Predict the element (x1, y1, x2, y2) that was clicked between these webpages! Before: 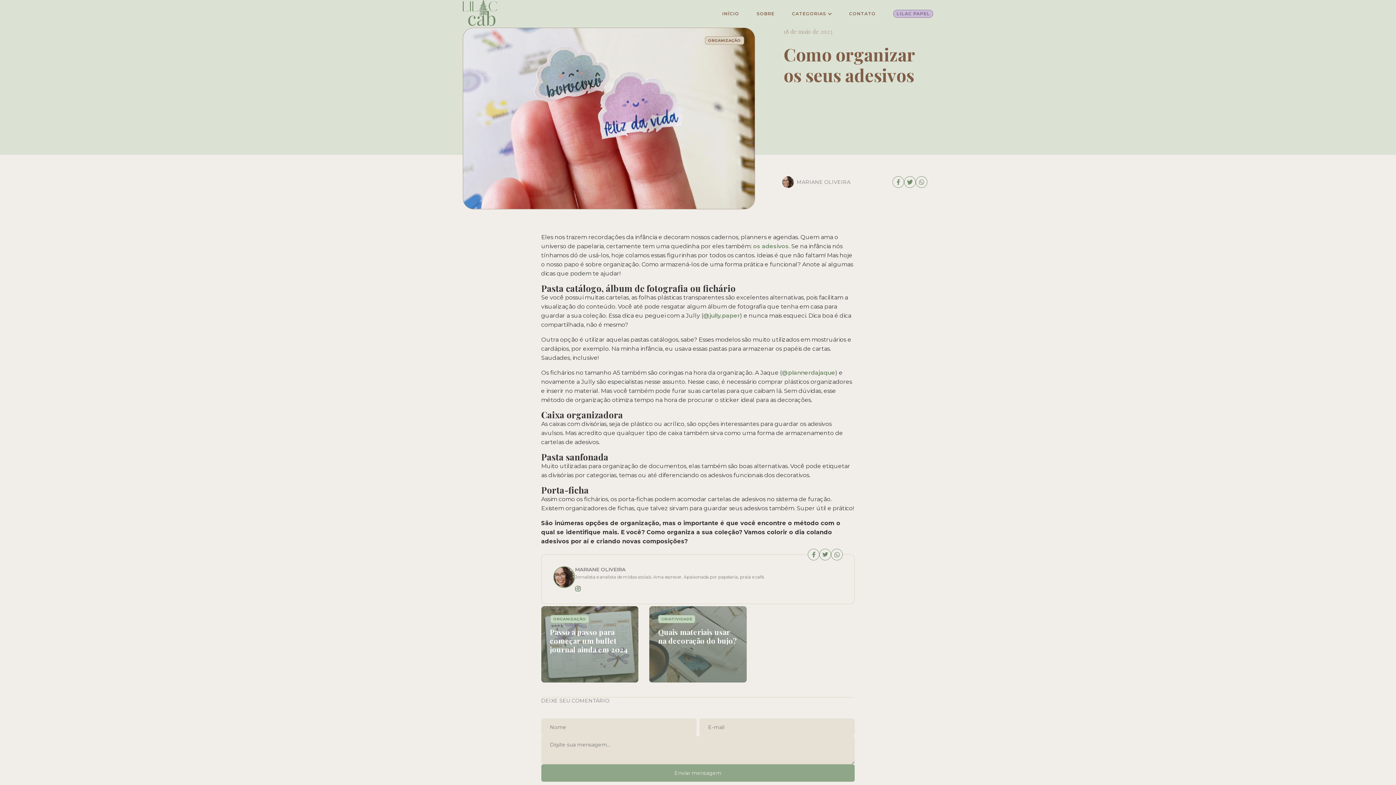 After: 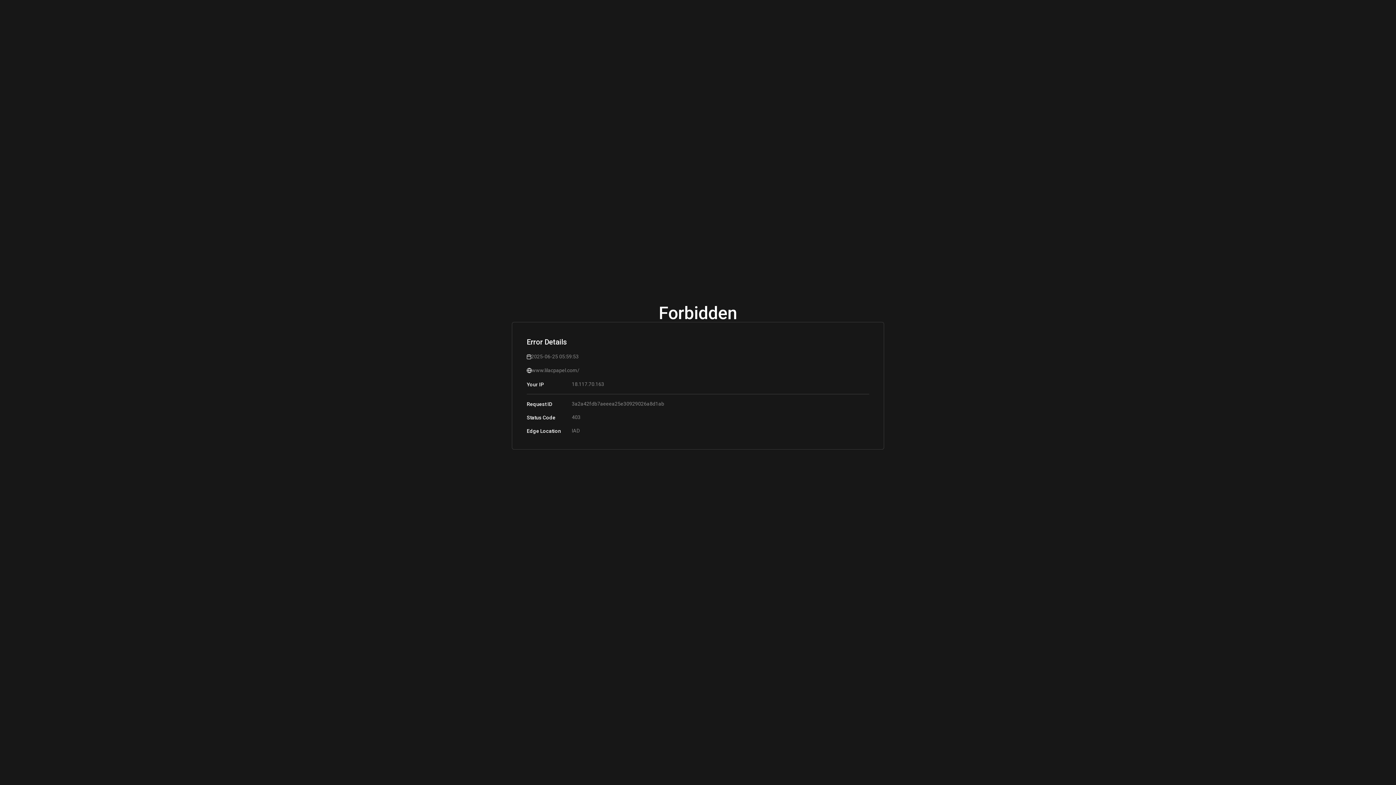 Action: label: LILAC PAPEL bbox: (896, 10, 930, 16)